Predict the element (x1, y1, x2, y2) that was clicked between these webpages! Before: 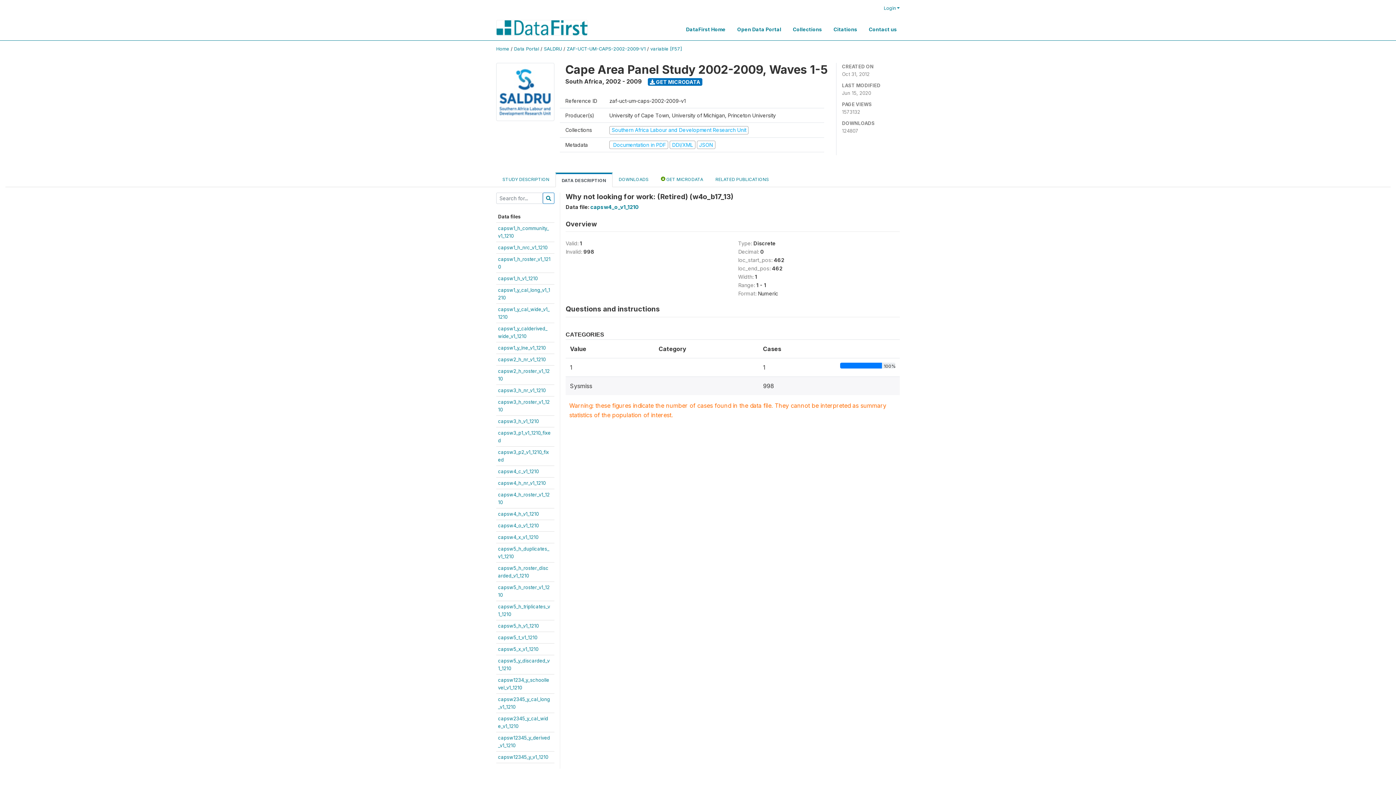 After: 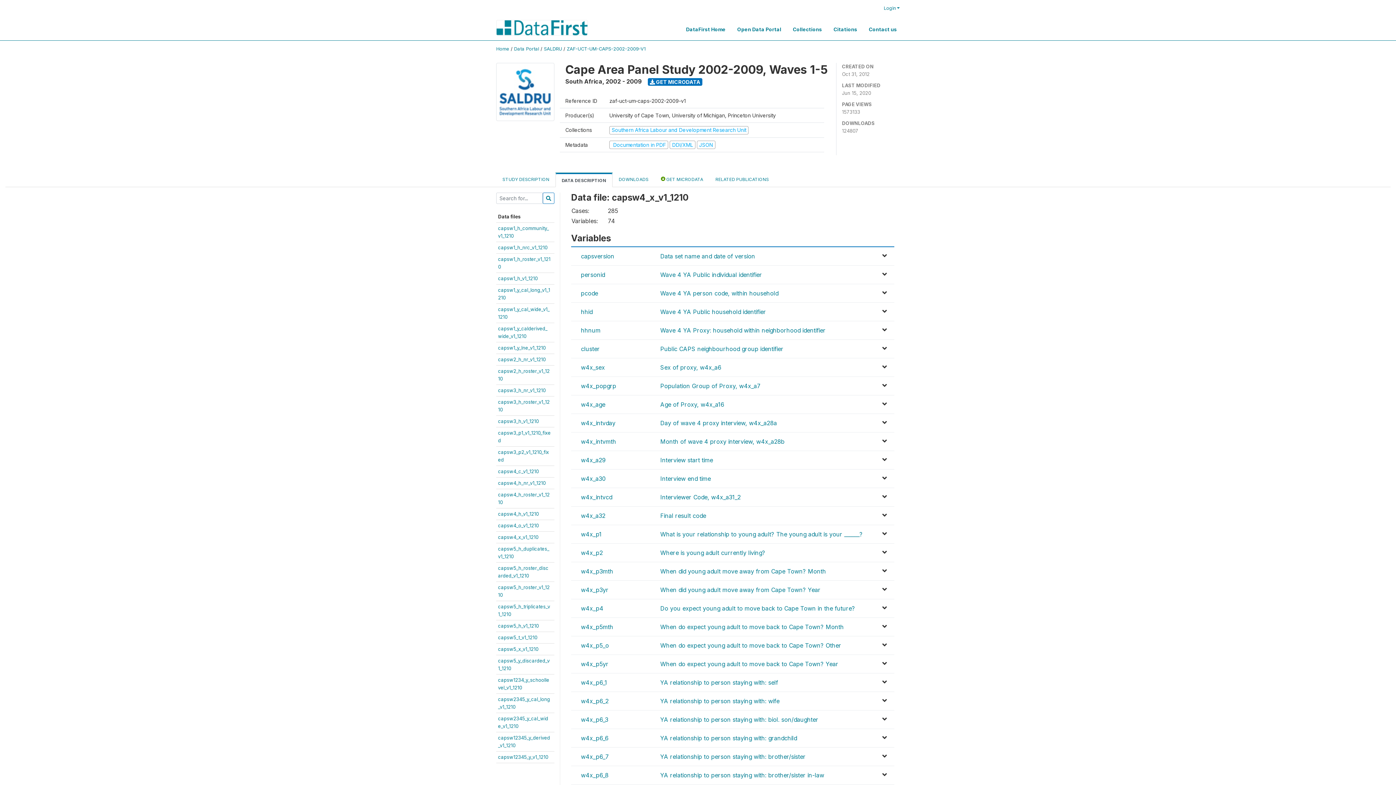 Action: label: capsw4_x_v1_1210 bbox: (498, 534, 538, 540)